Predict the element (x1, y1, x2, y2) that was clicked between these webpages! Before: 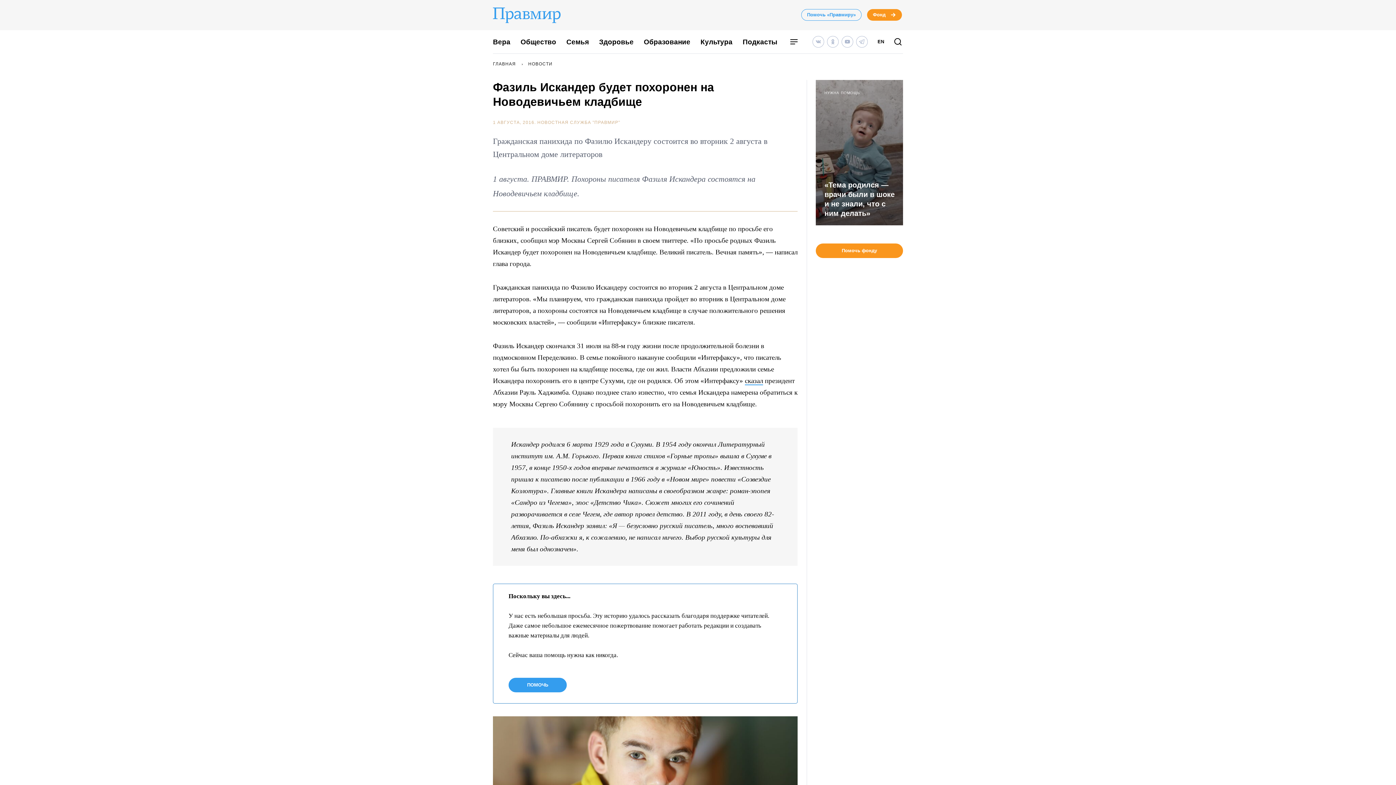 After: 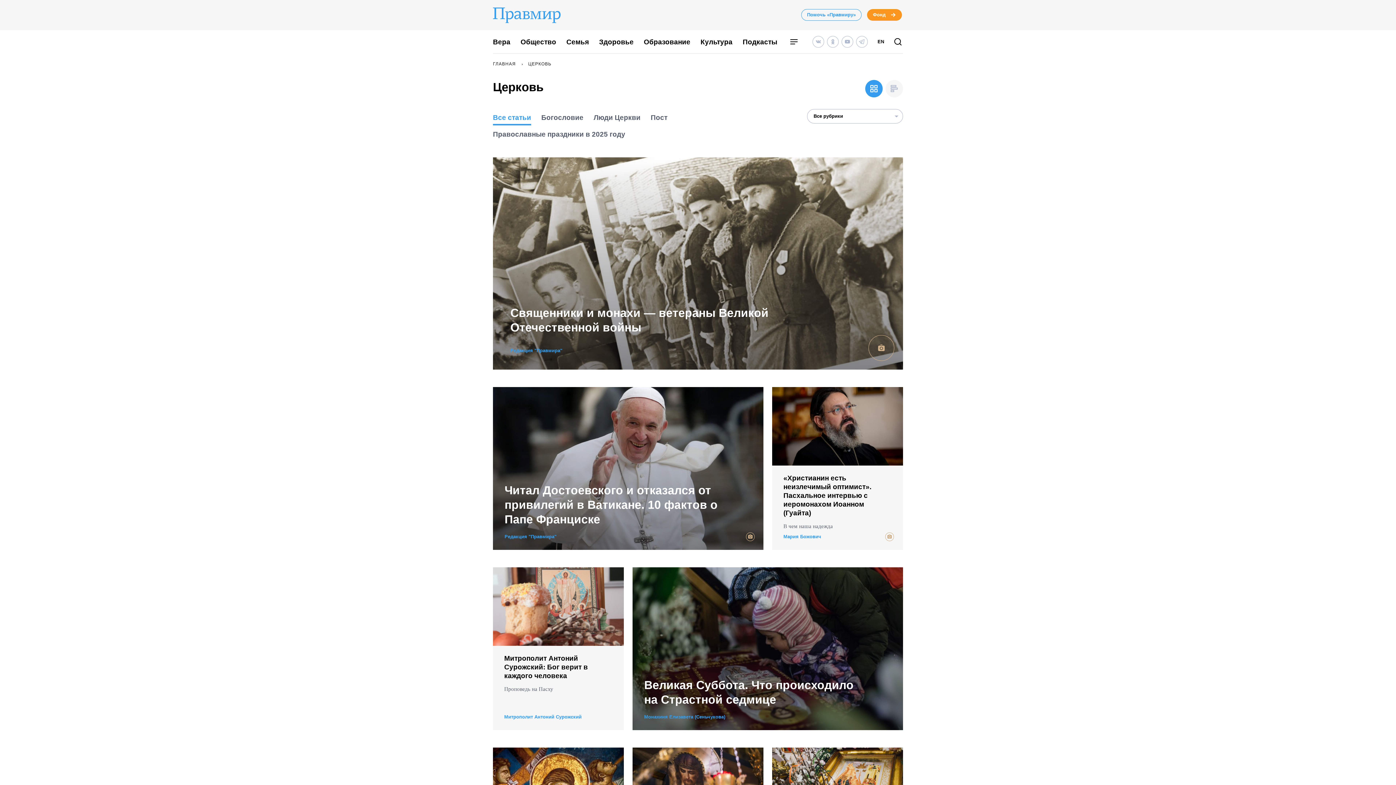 Action: label: Вера bbox: (493, 38, 510, 45)